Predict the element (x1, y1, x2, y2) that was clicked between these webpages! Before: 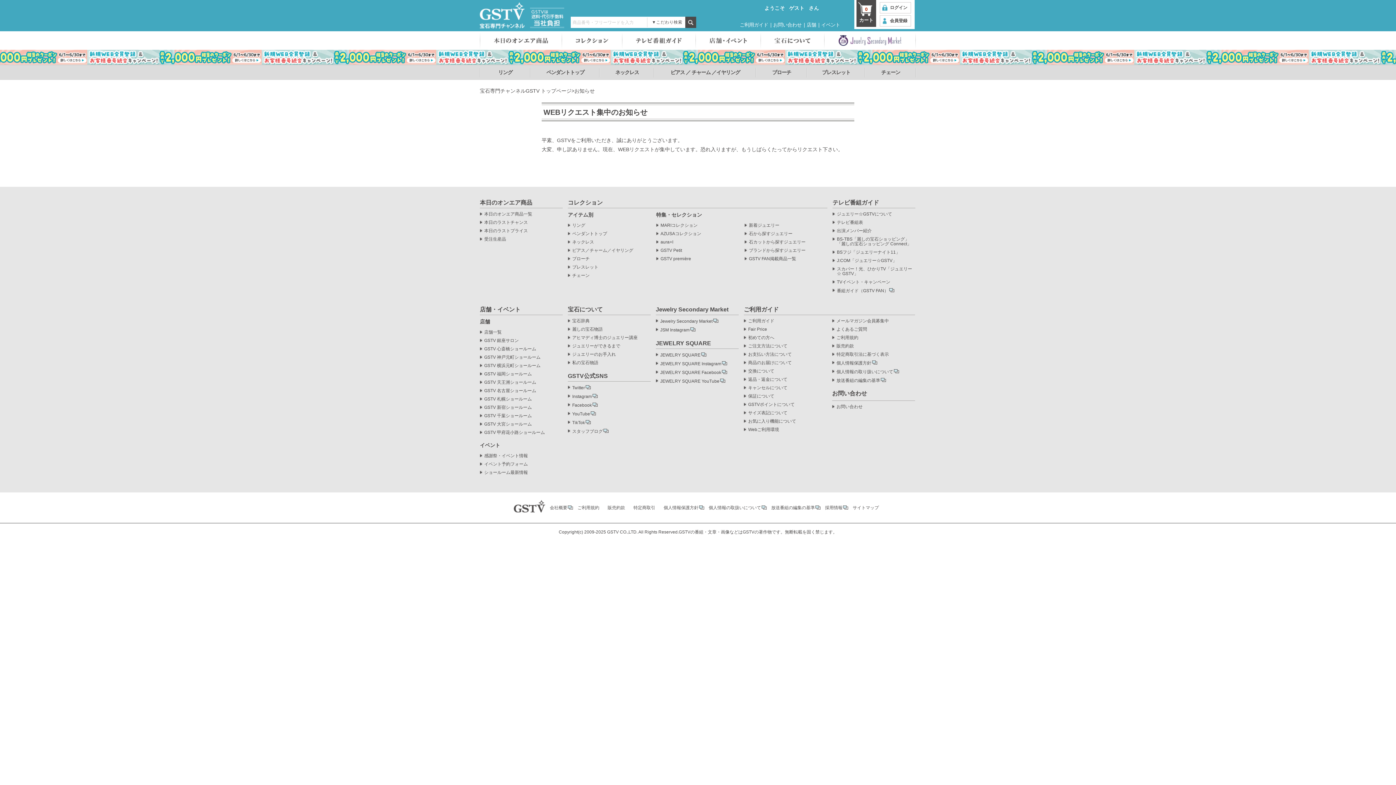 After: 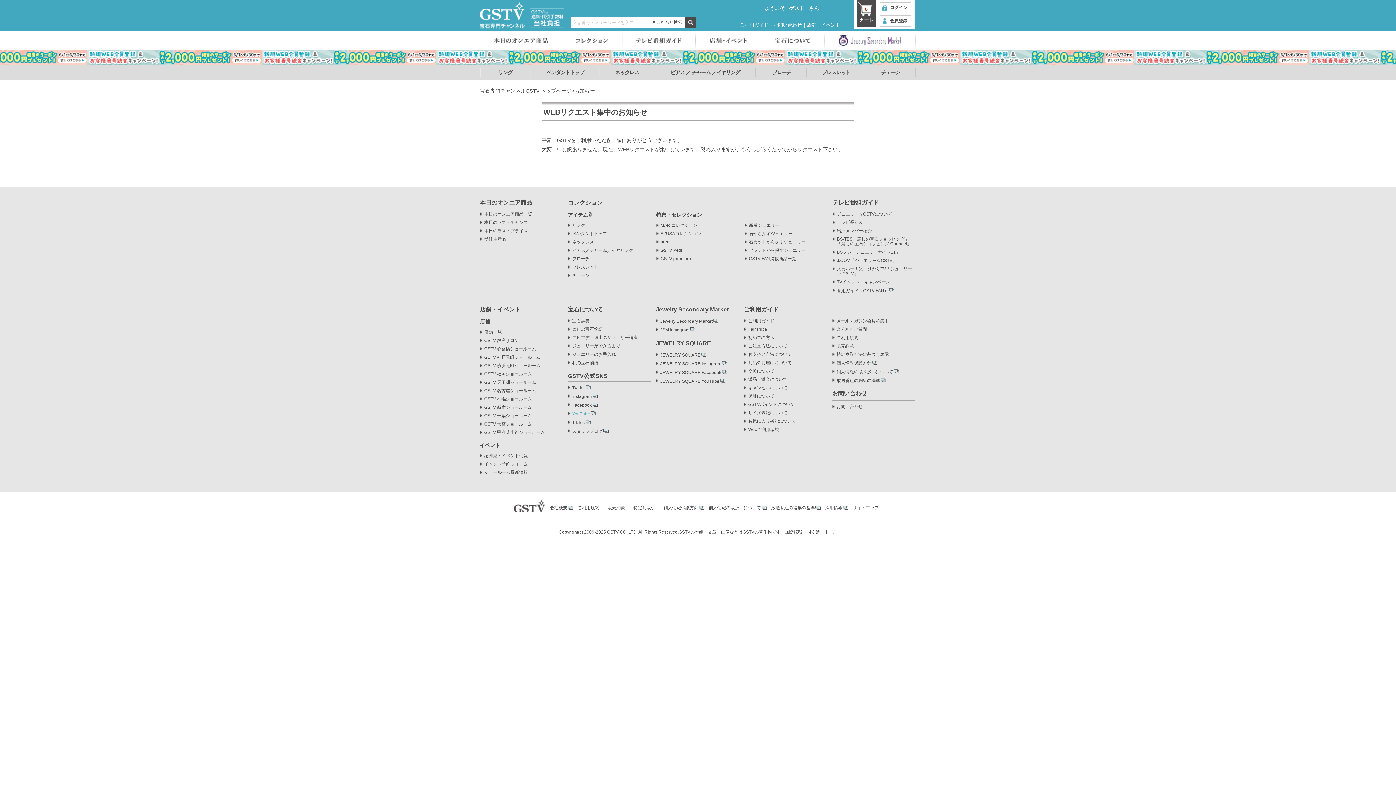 Action: bbox: (568, 411, 596, 416) label: YouTube